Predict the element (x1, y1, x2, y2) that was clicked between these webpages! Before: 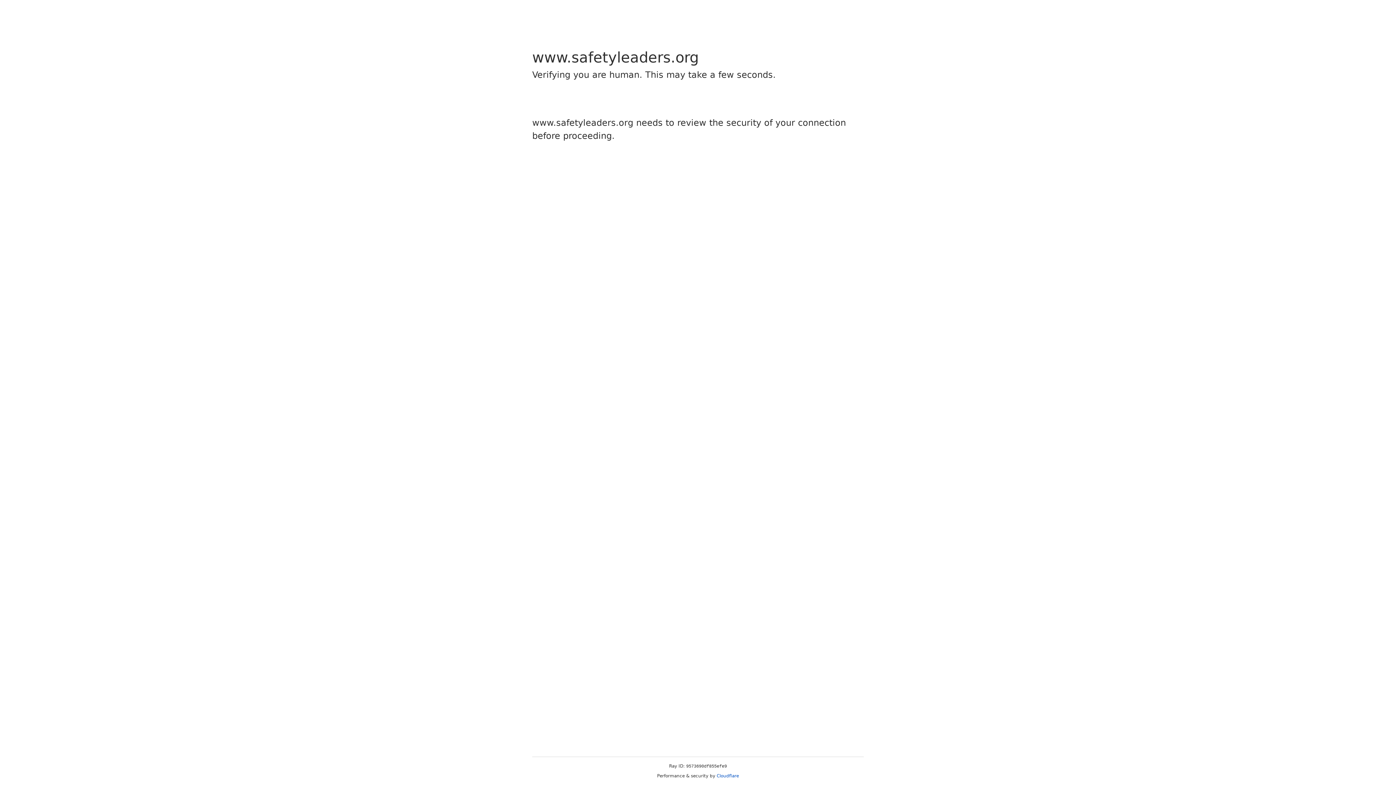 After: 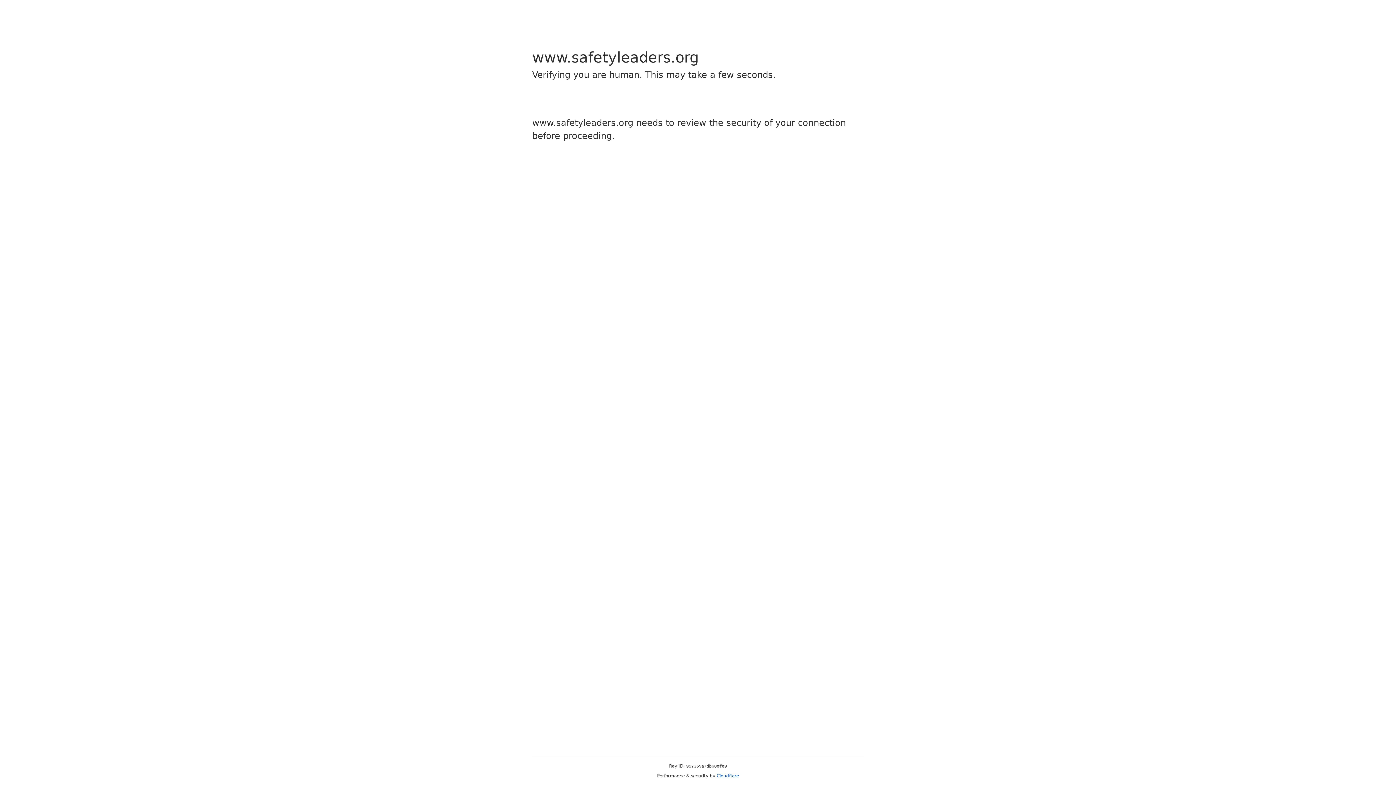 Action: label: Cloudflare bbox: (716, 773, 739, 778)